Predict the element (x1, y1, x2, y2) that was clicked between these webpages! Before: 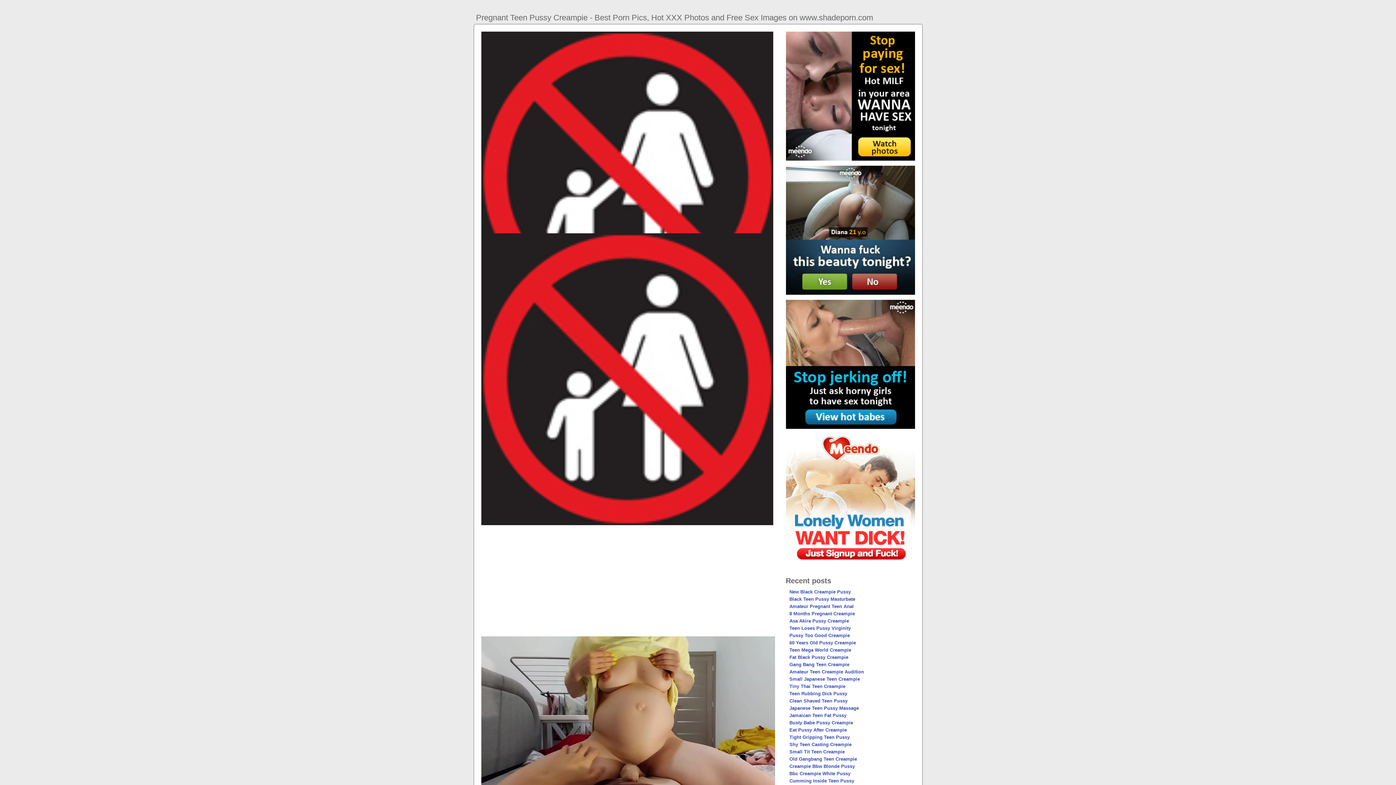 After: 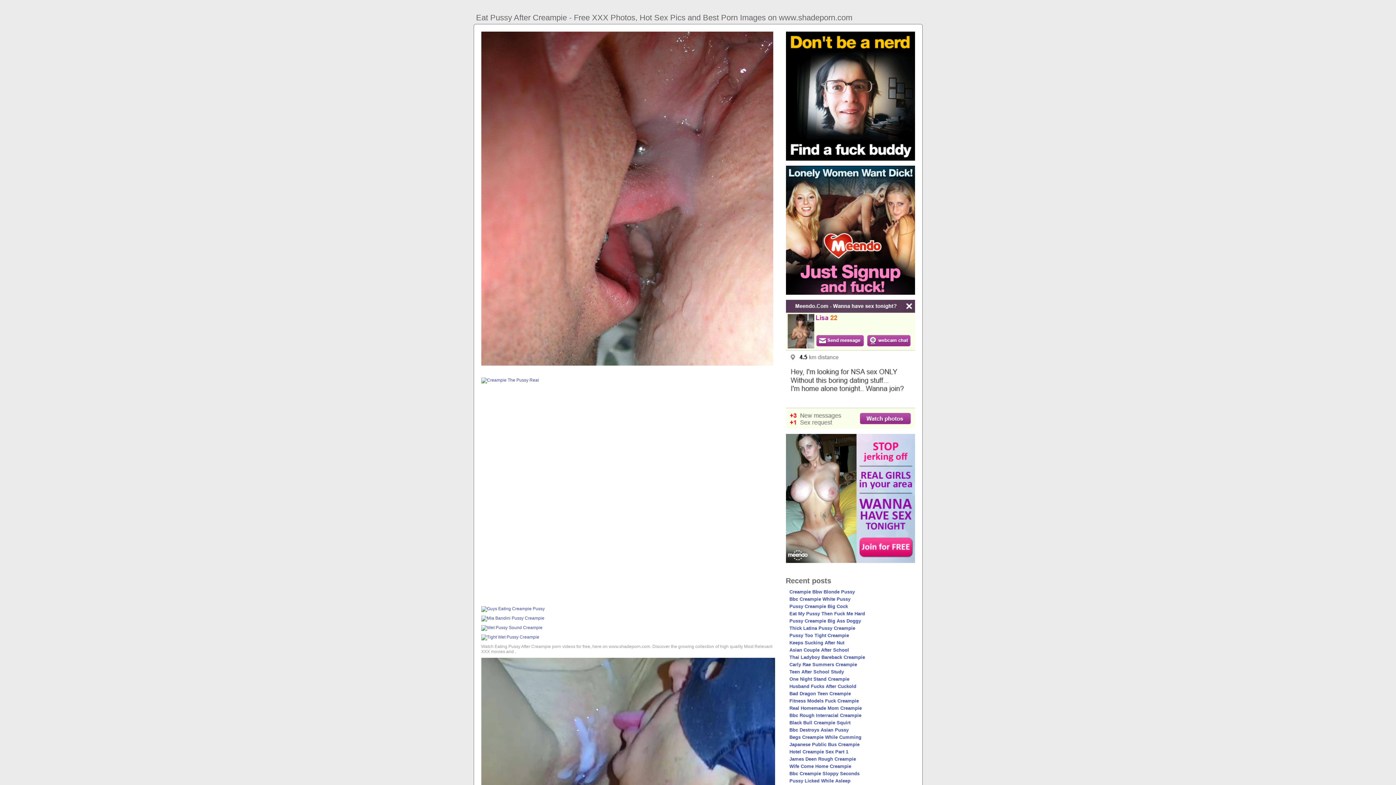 Action: label: Eat Pussy After Creampie bbox: (789, 727, 847, 733)